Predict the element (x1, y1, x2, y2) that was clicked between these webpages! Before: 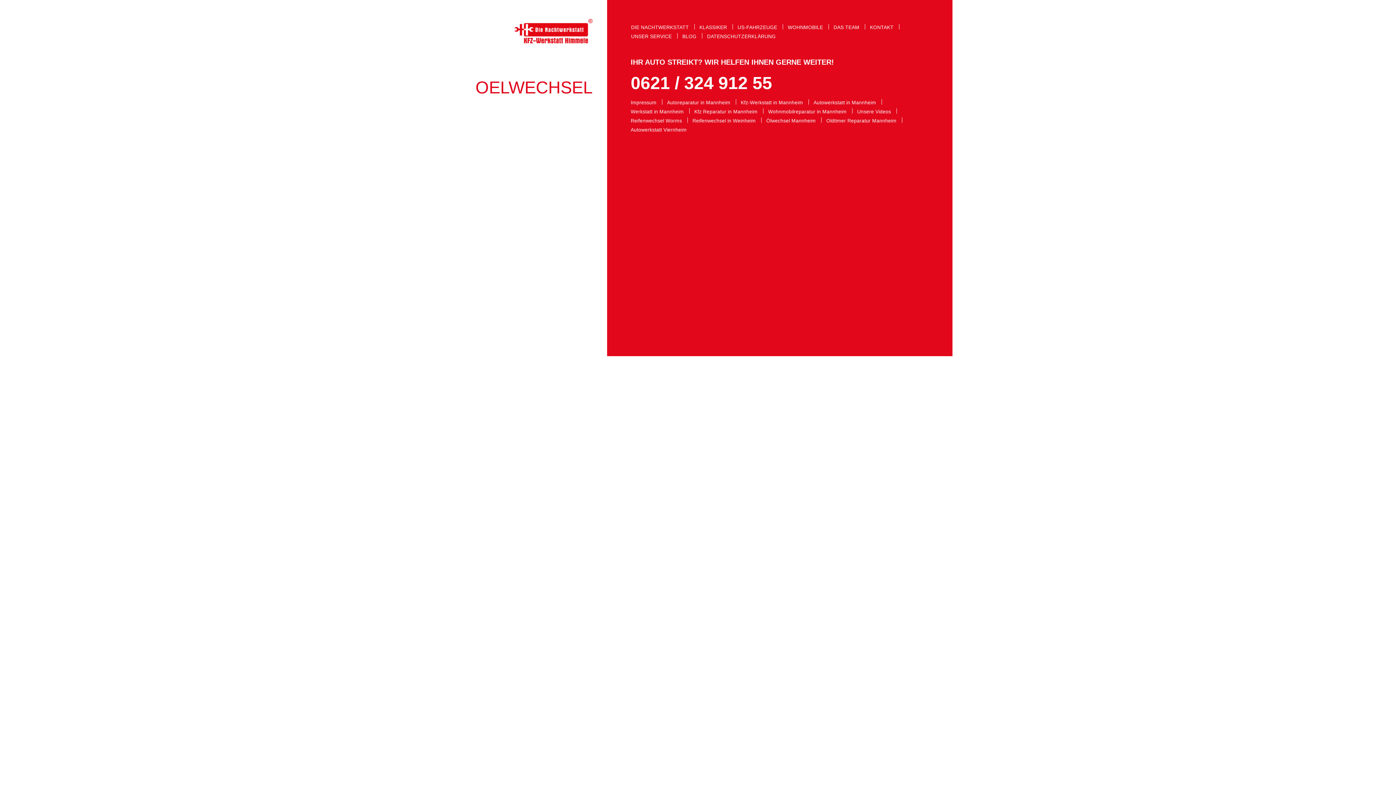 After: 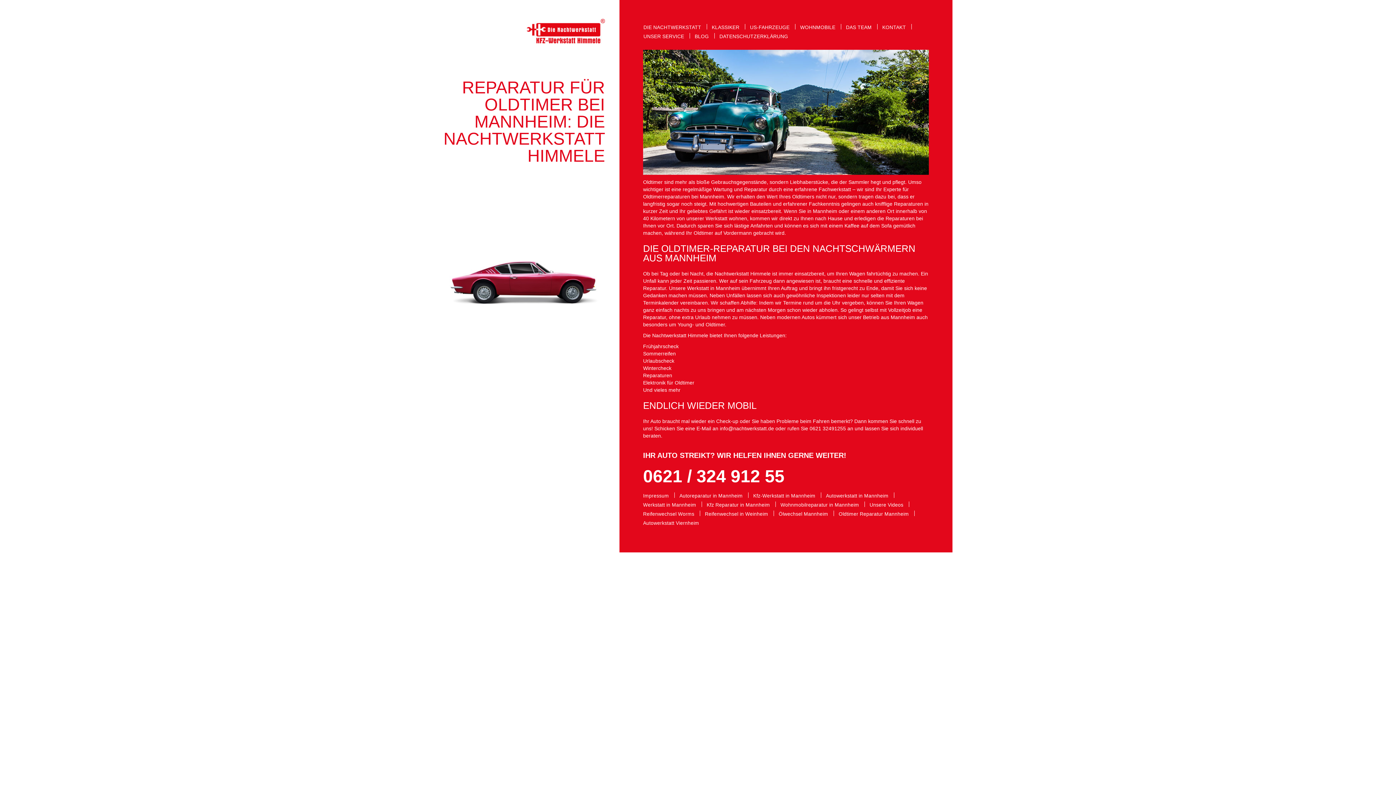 Action: label: Oldtimer Reparatur Mannheim bbox: (826, 117, 896, 124)